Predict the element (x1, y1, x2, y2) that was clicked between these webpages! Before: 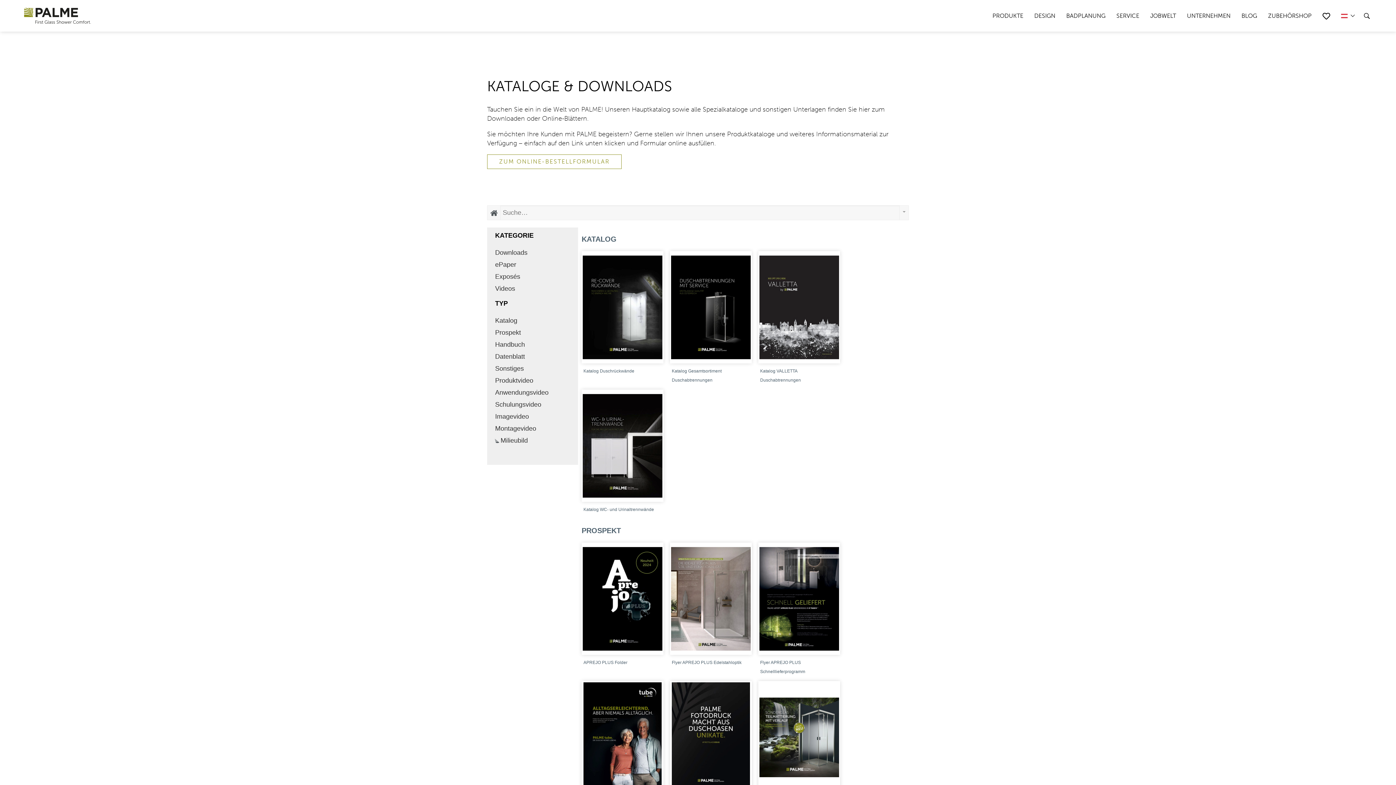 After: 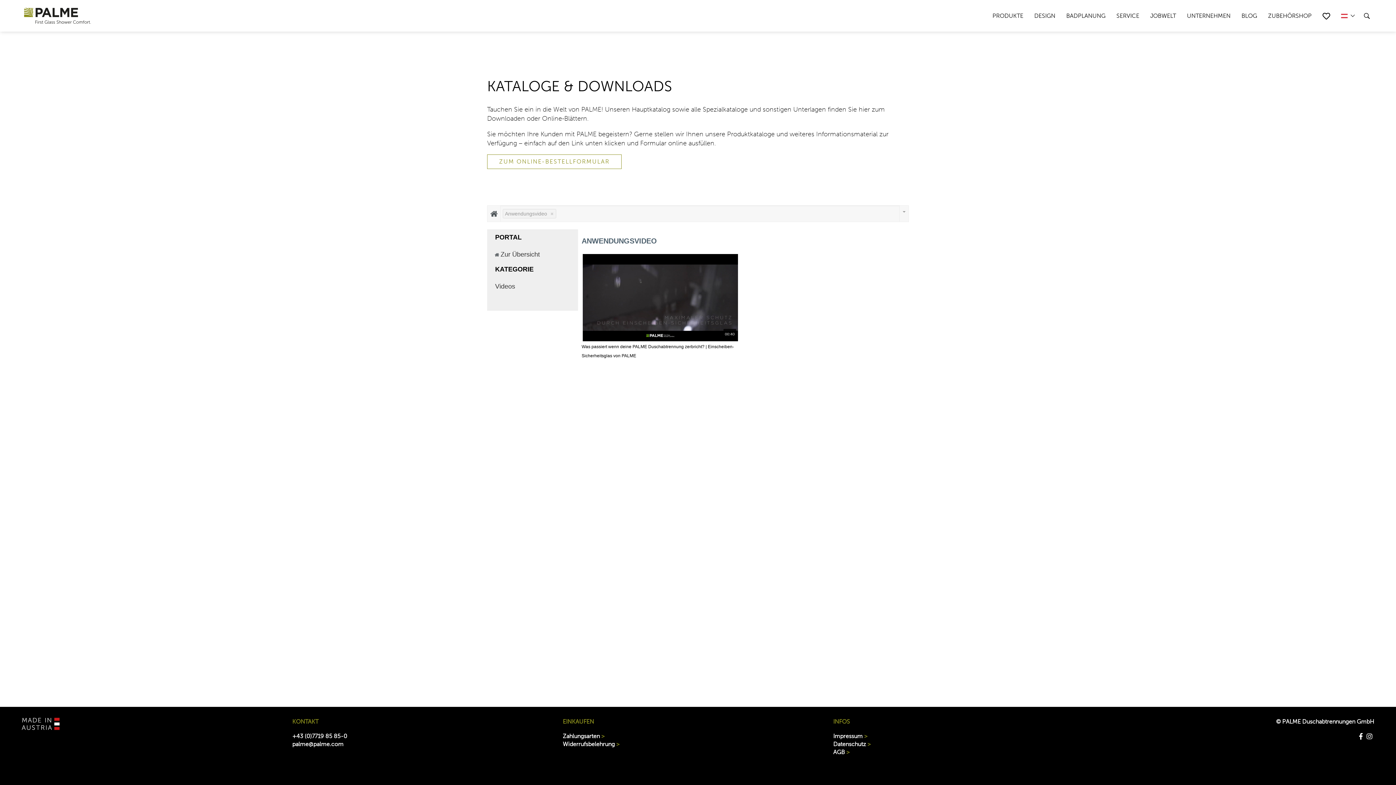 Action: bbox: (489, 386, 575, 398) label: Anwendungsvideo